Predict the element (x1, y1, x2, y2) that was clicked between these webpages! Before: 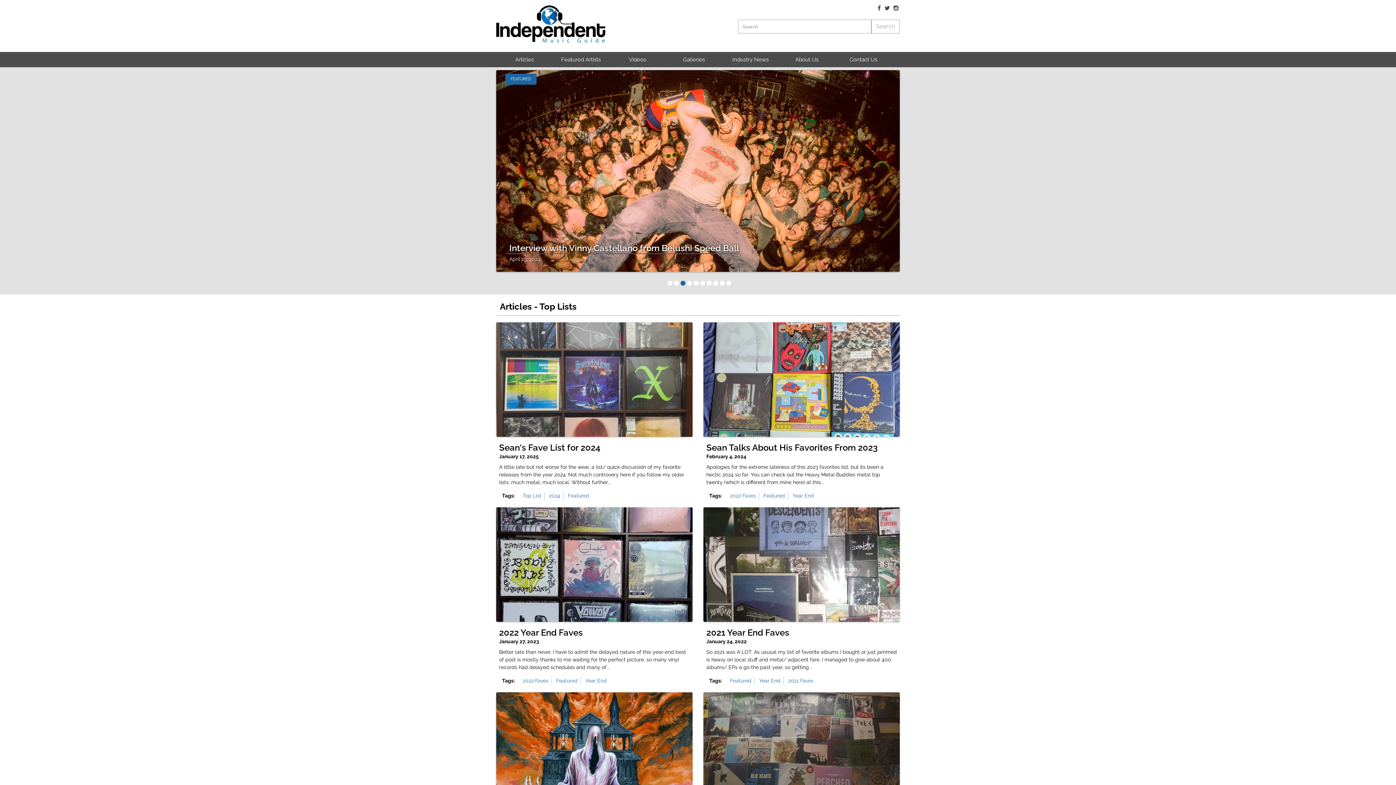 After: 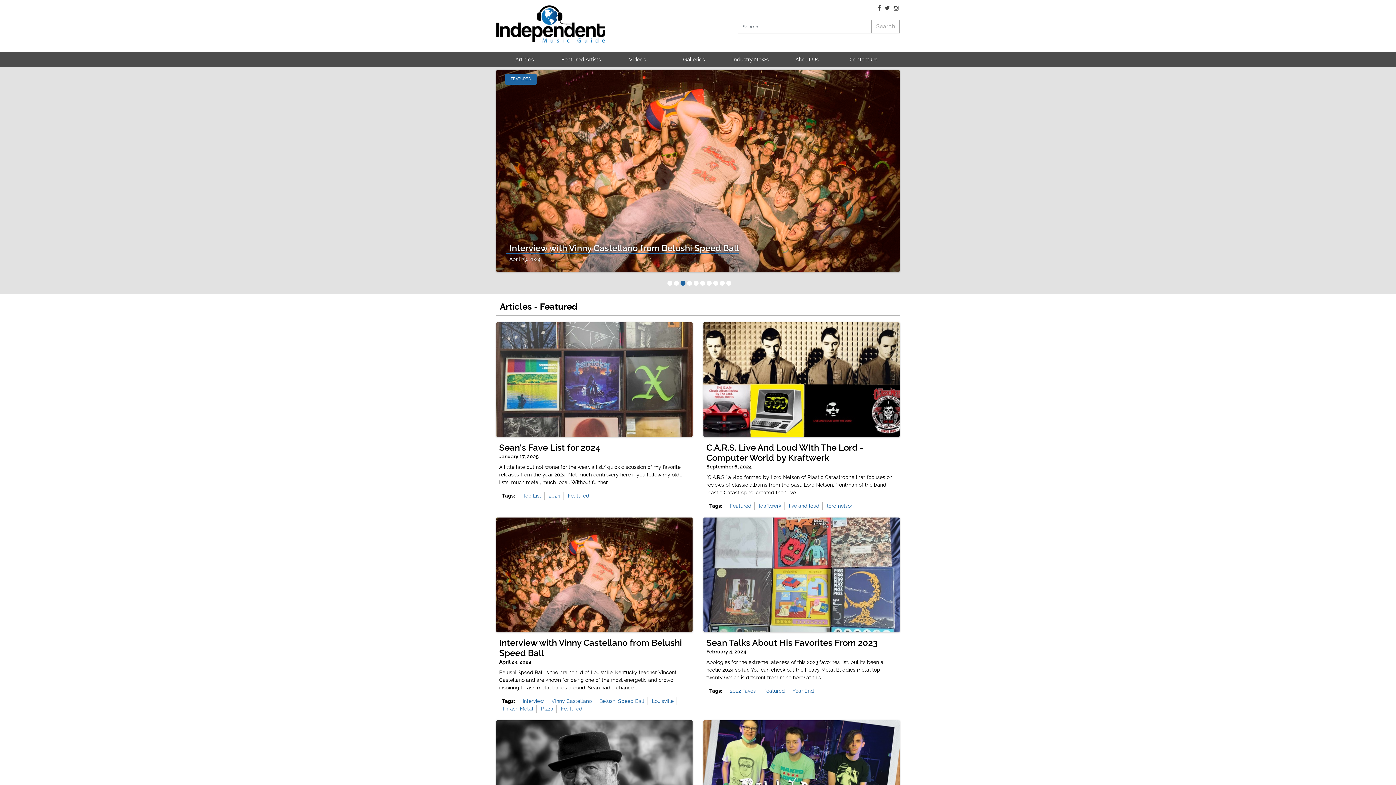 Action: label: Featured bbox: (568, 492, 589, 500)